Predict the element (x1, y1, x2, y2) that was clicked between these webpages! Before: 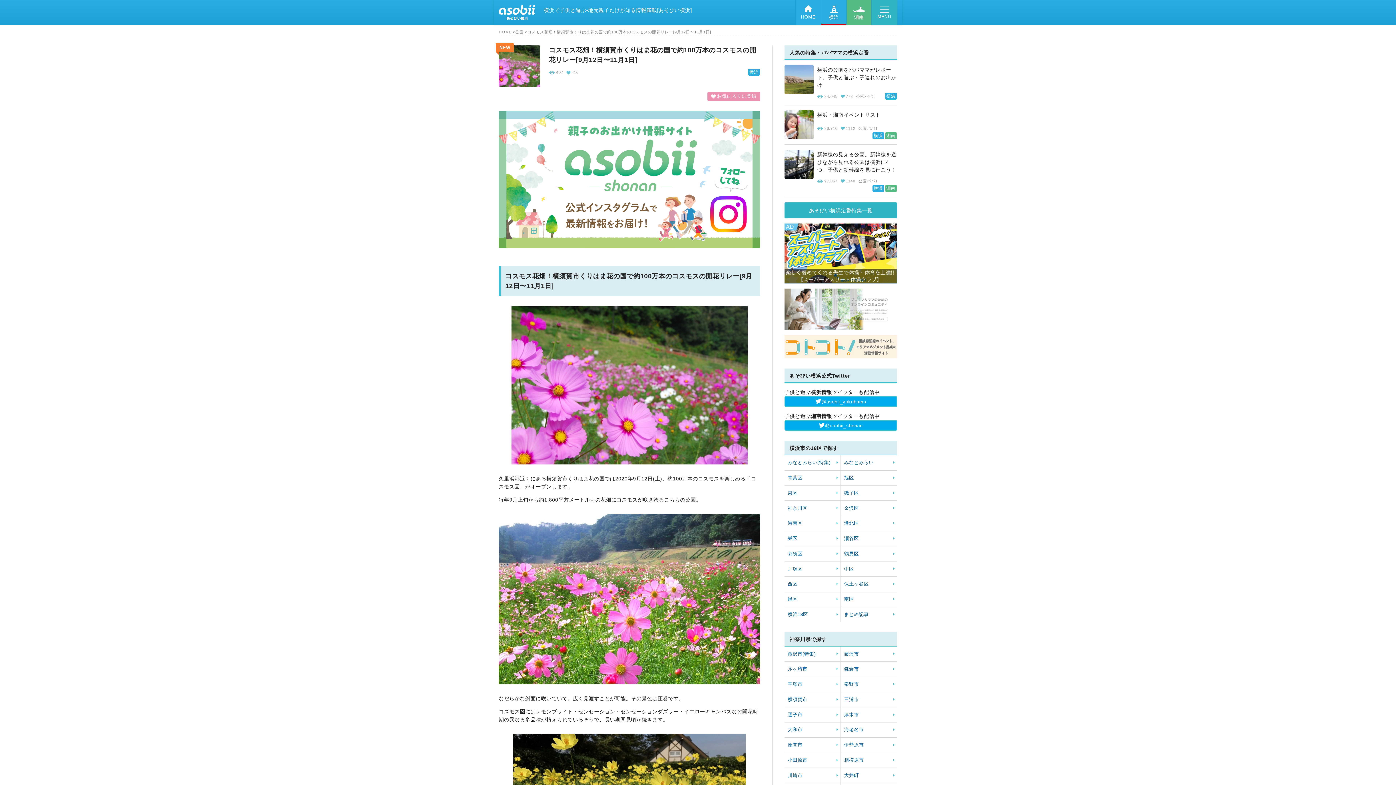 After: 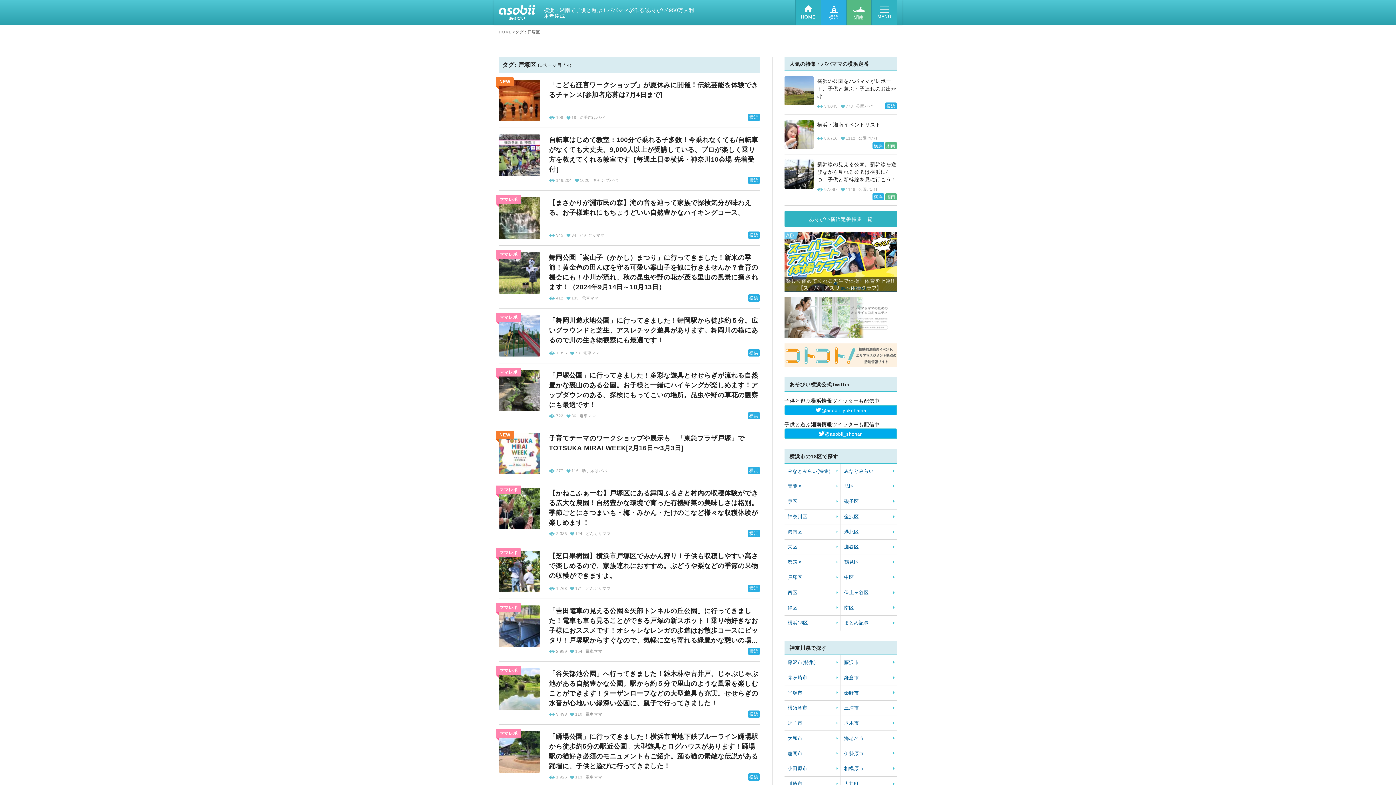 Action: label: 戸塚区 bbox: (784, 561, 840, 576)